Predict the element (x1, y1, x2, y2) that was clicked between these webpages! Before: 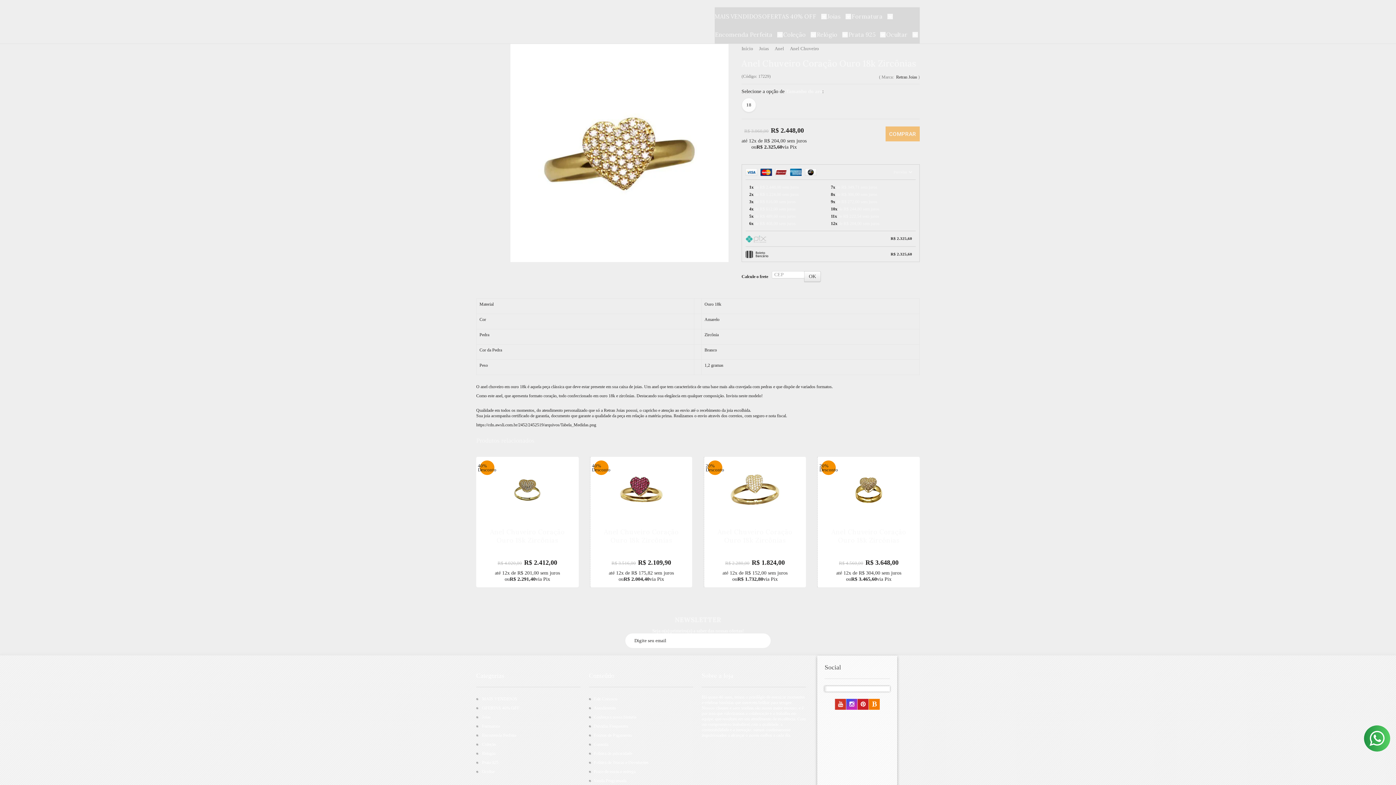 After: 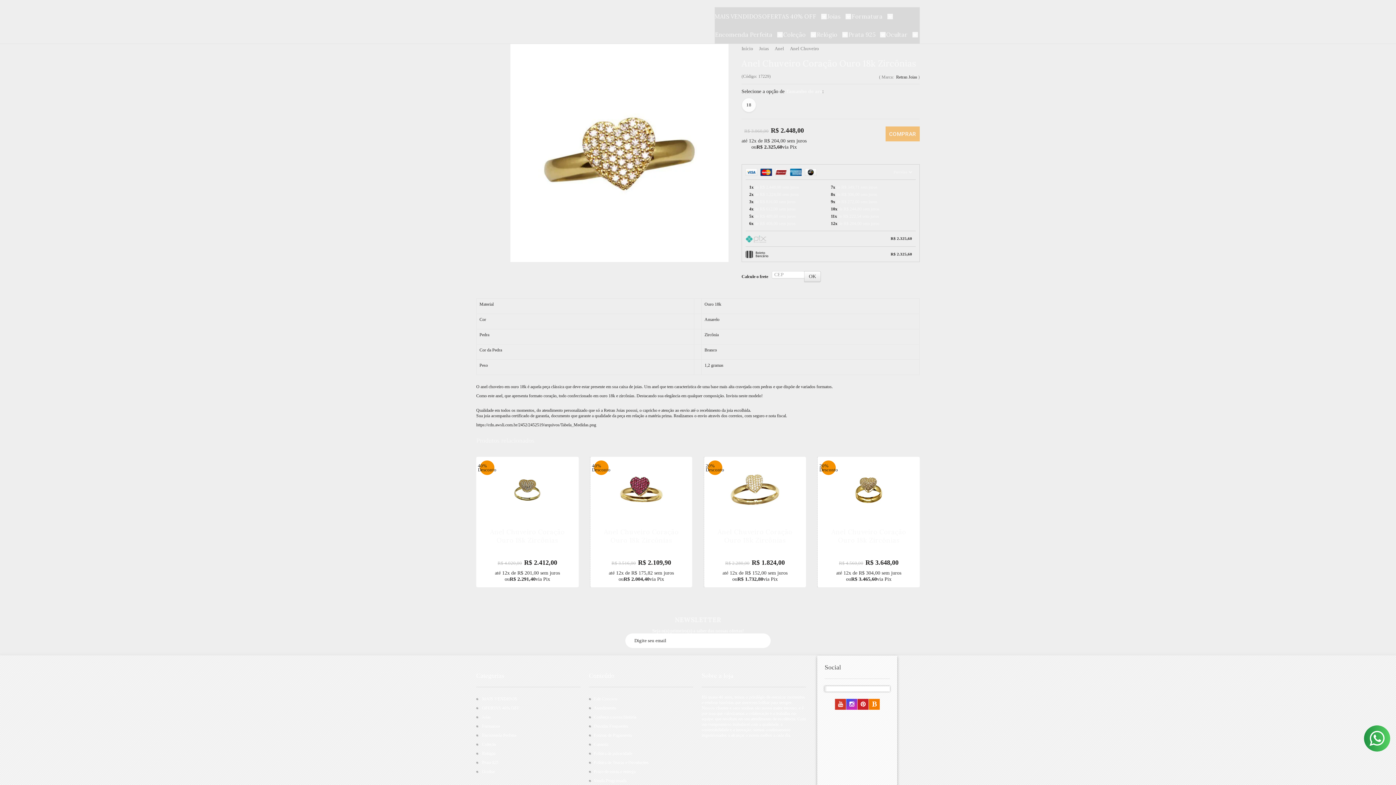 Action: label: Fale Conosco bbox: (593, 696, 617, 701)